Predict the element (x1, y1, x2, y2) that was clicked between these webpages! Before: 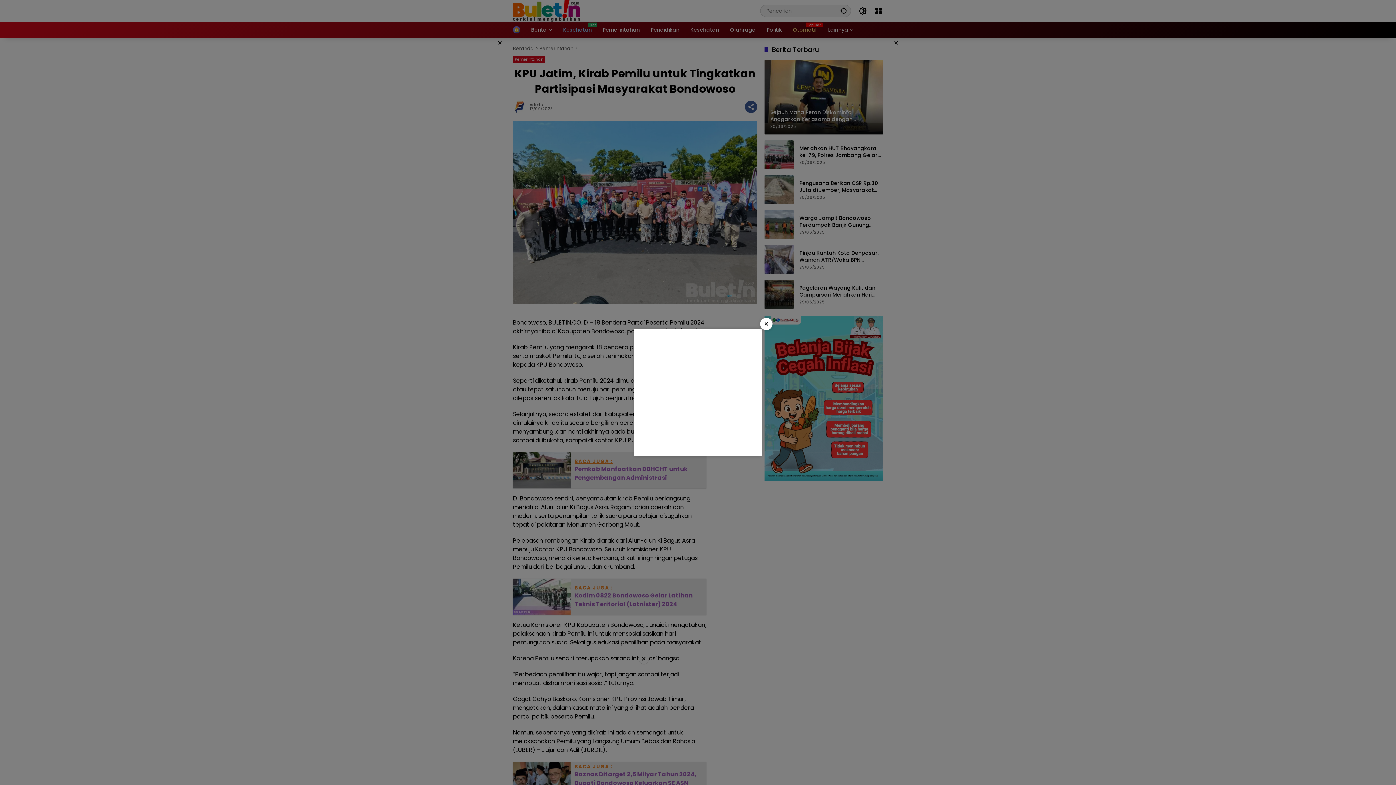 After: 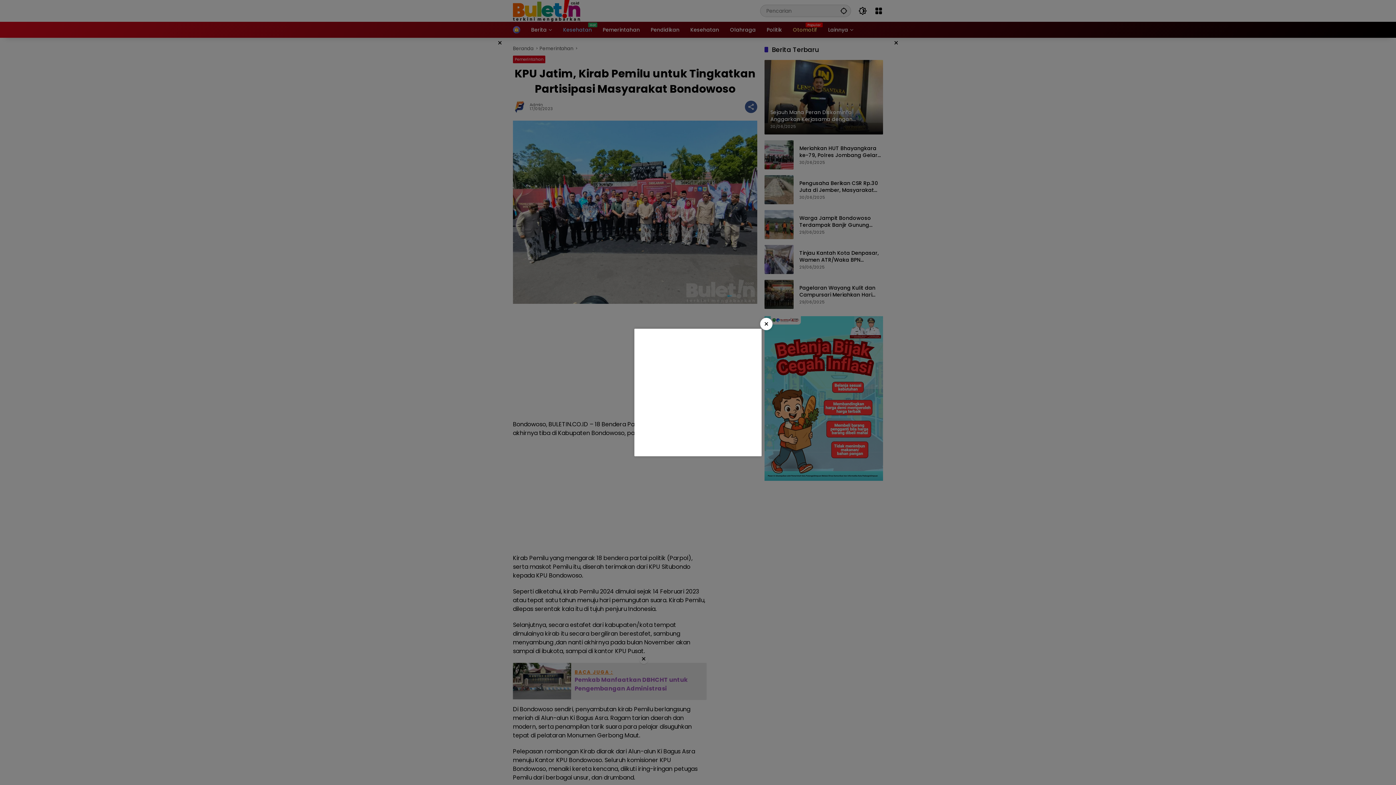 Action: label: × bbox: (760, 318, 772, 330)